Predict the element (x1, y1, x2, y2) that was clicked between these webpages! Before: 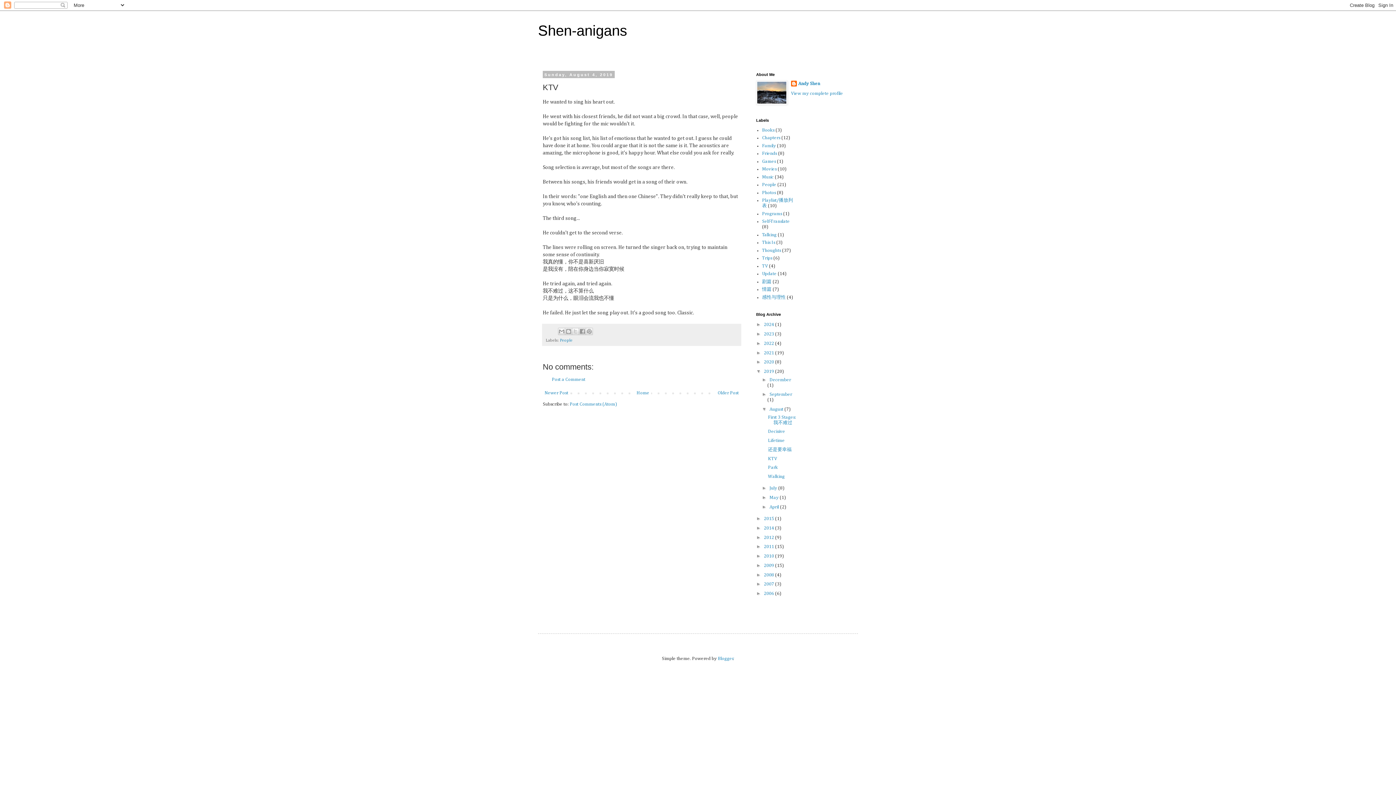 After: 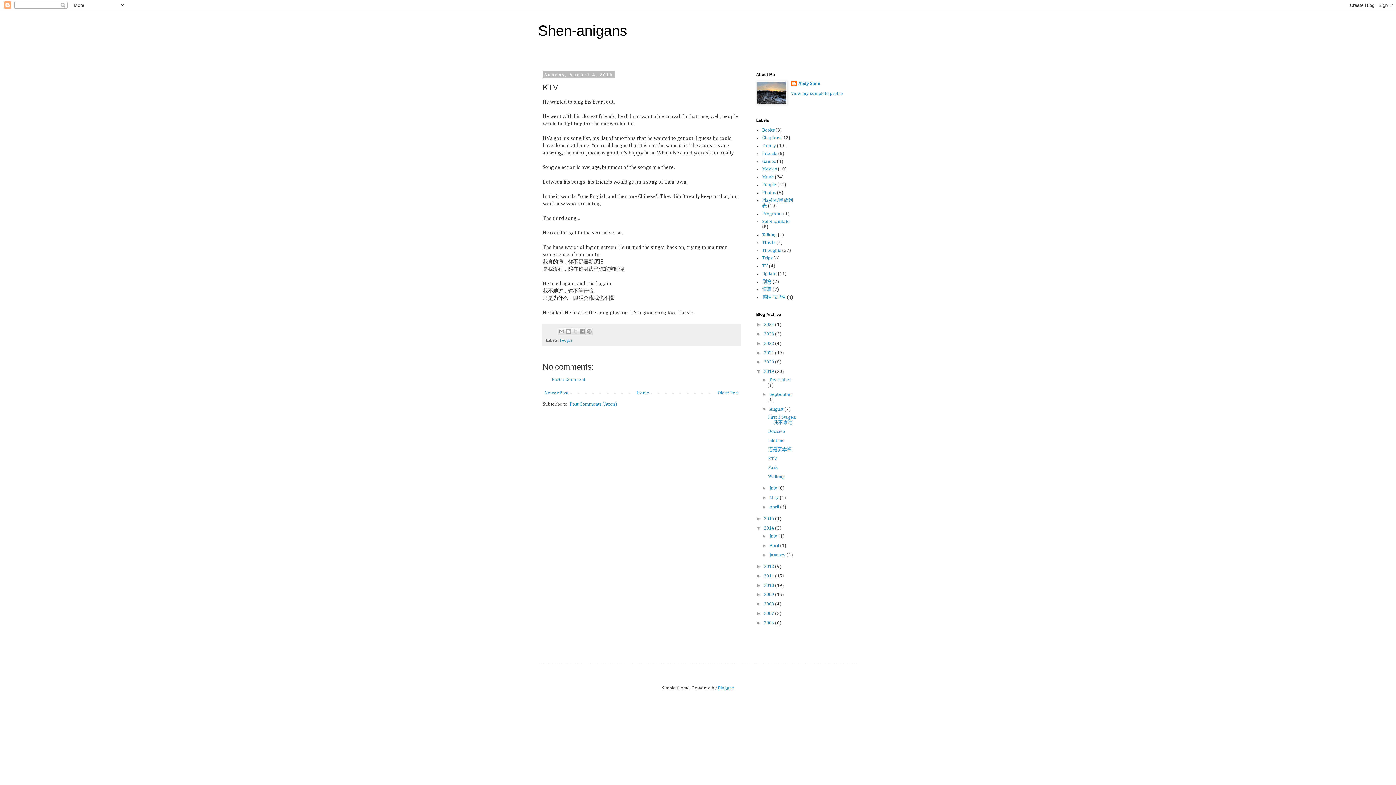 Action: bbox: (756, 525, 764, 530) label: ►  